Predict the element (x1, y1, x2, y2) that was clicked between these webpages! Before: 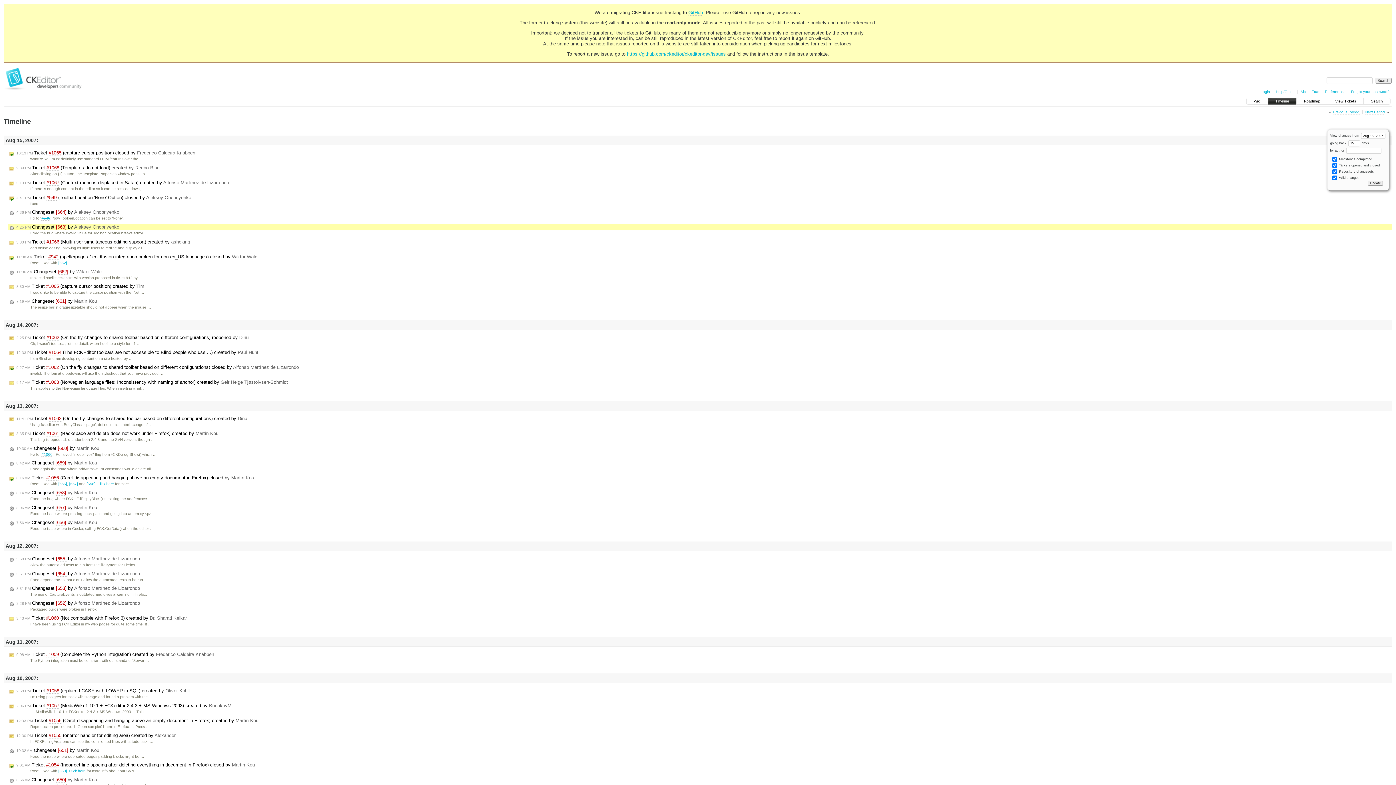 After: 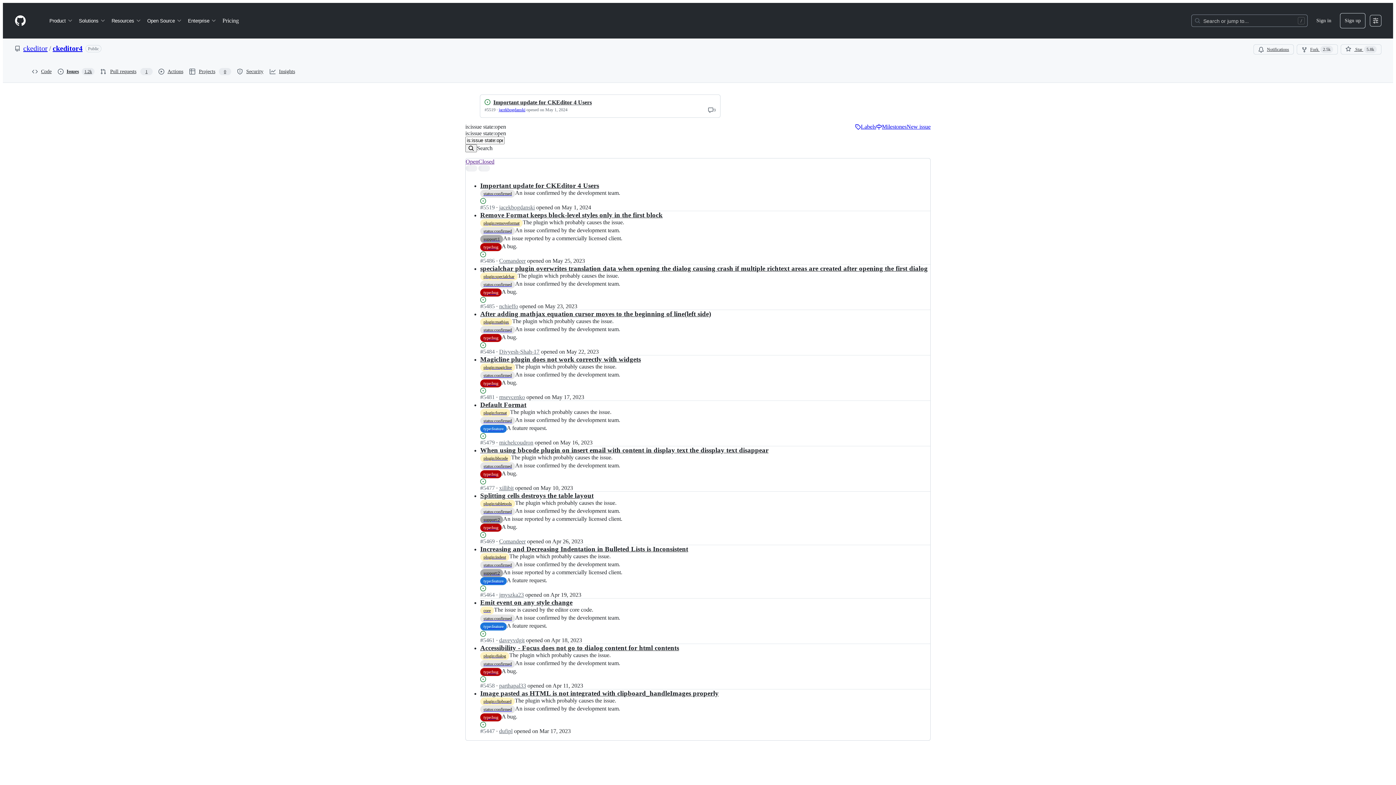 Action: bbox: (627, 51, 726, 57) label: https://github.com/ckeditor/ckeditor-dev/issues